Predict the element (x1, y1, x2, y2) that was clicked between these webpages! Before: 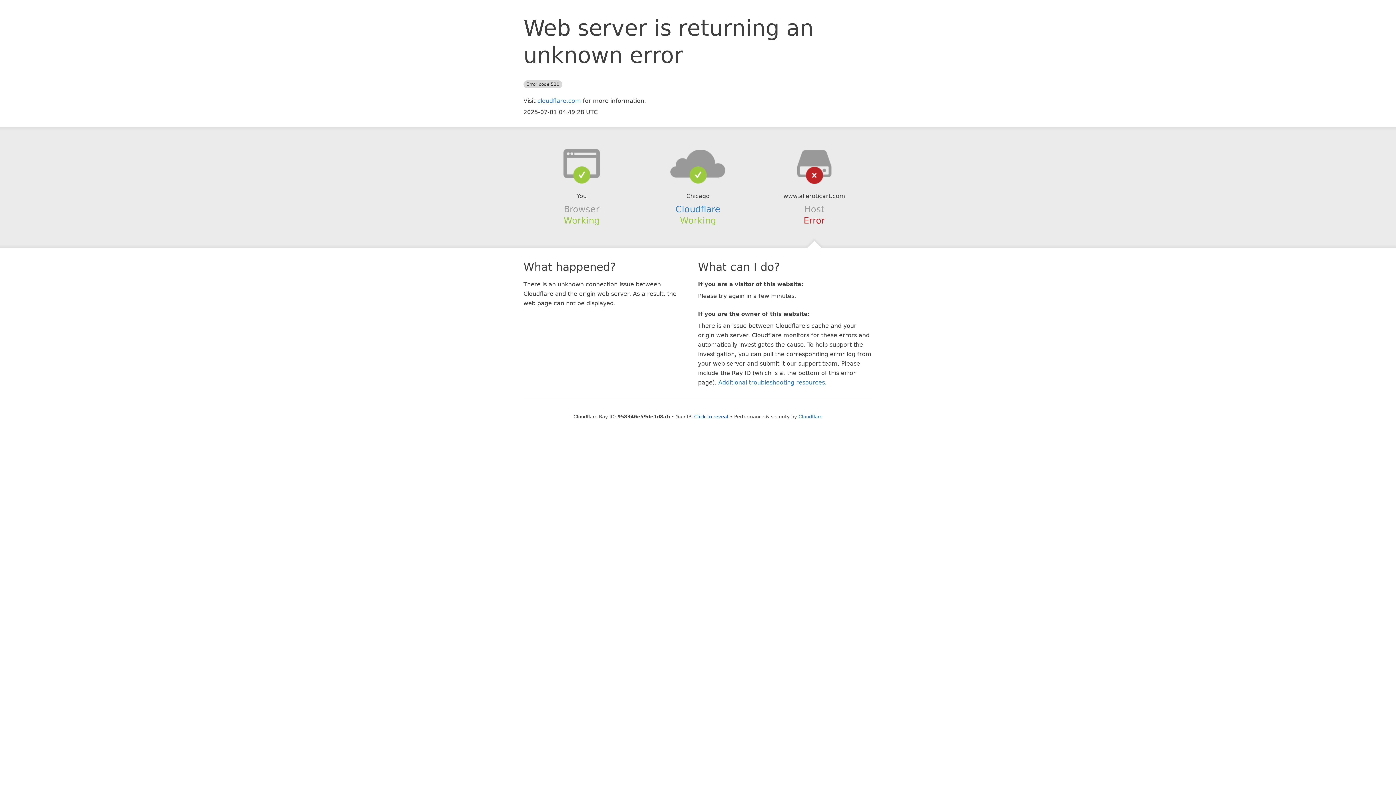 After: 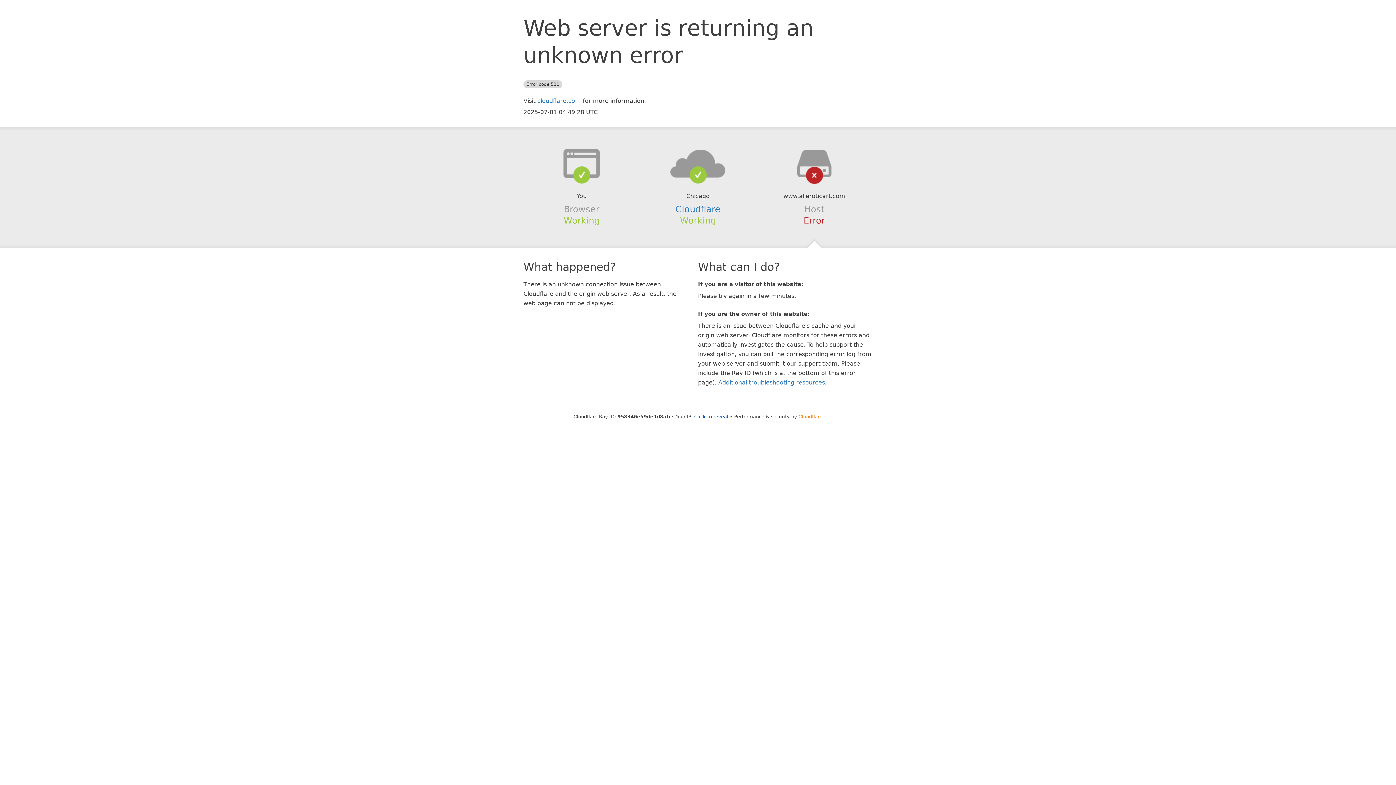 Action: label: Cloudflare bbox: (798, 414, 822, 419)